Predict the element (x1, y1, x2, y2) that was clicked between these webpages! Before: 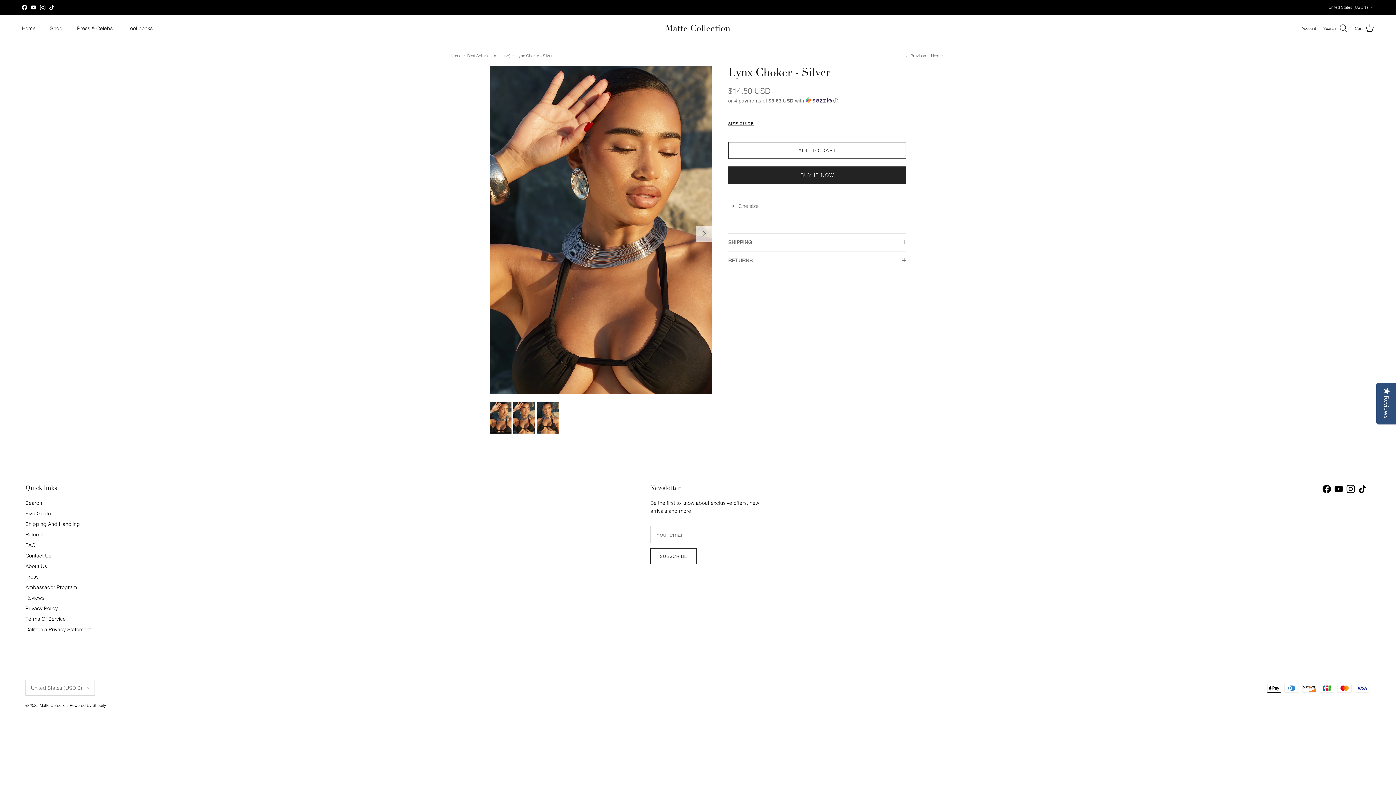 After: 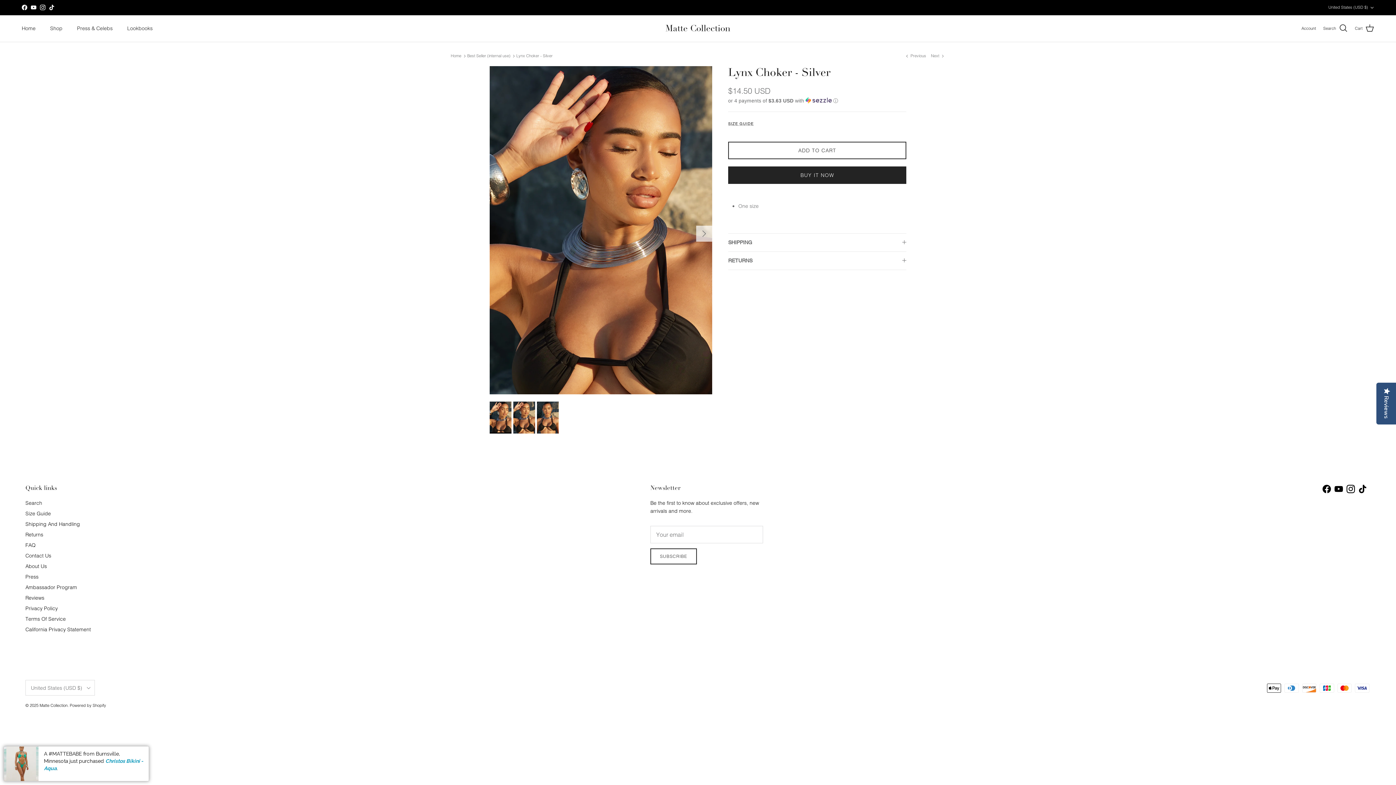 Action: label: Instagram bbox: (40, 4, 45, 10)